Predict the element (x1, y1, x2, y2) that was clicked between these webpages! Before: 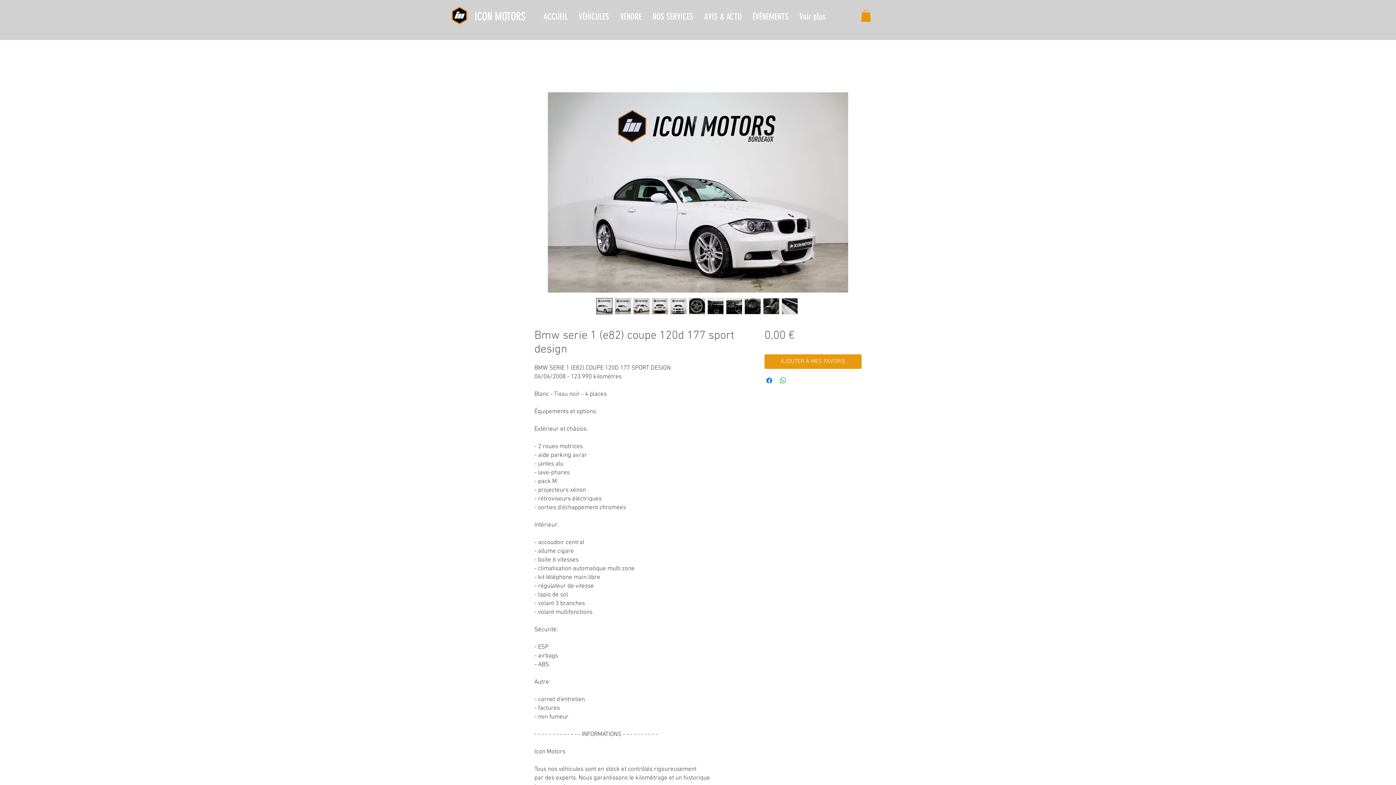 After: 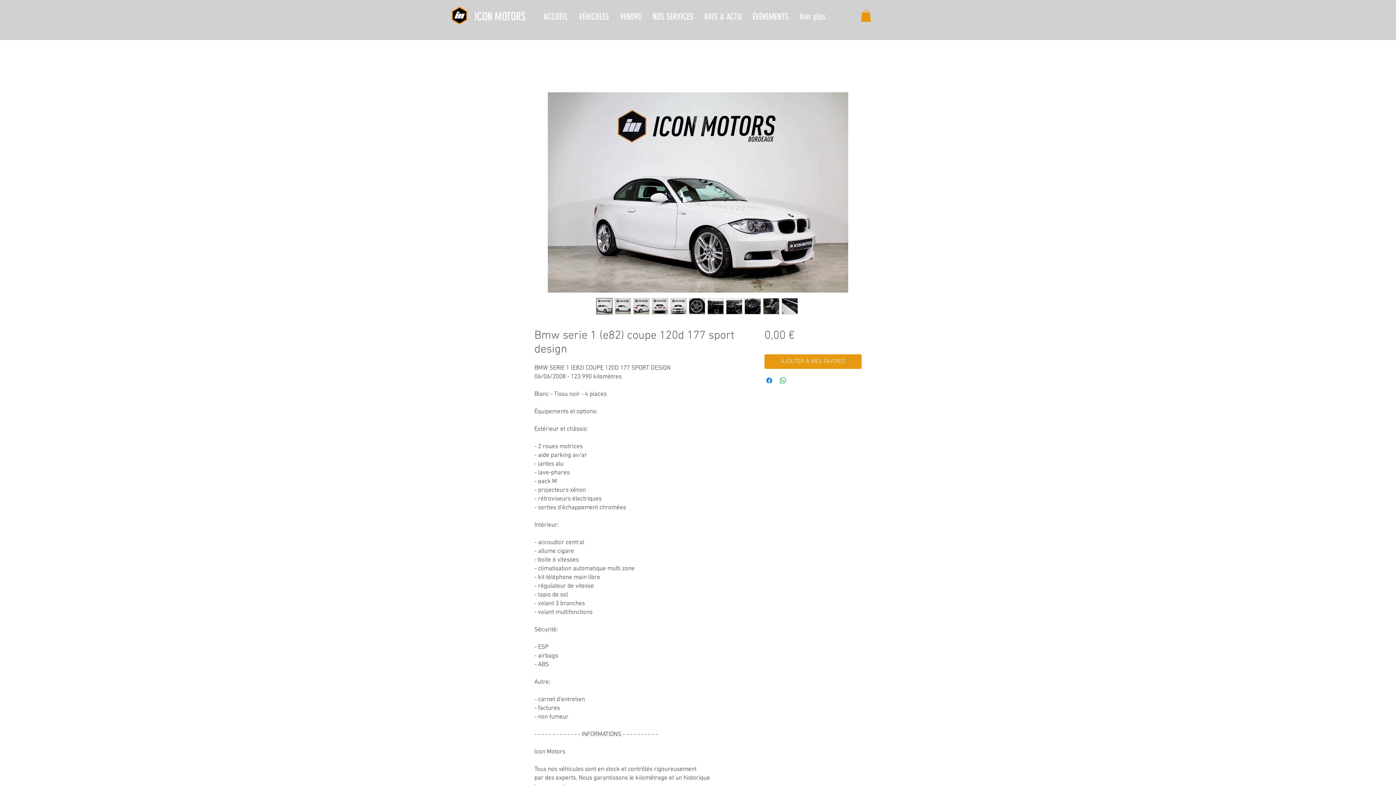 Action: bbox: (744, 298, 760, 314)